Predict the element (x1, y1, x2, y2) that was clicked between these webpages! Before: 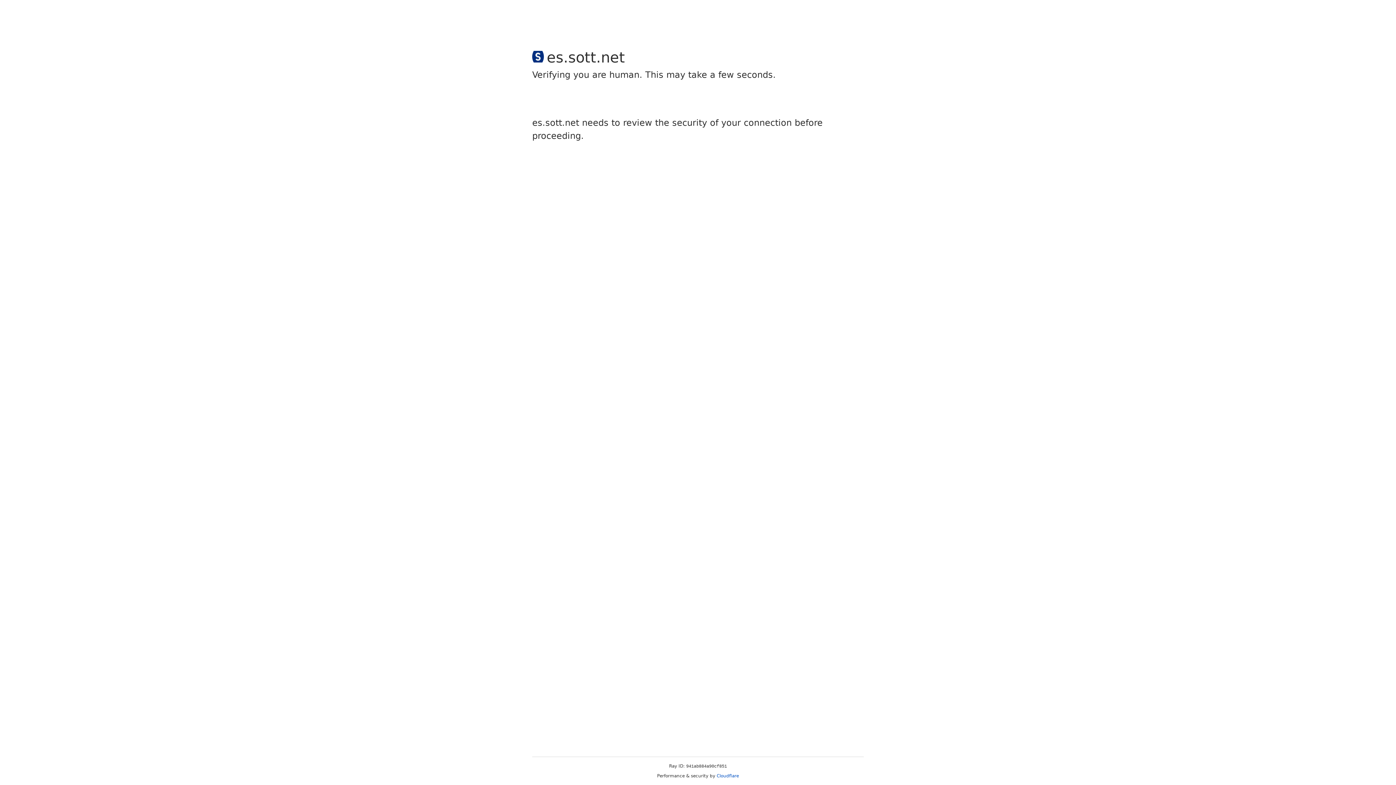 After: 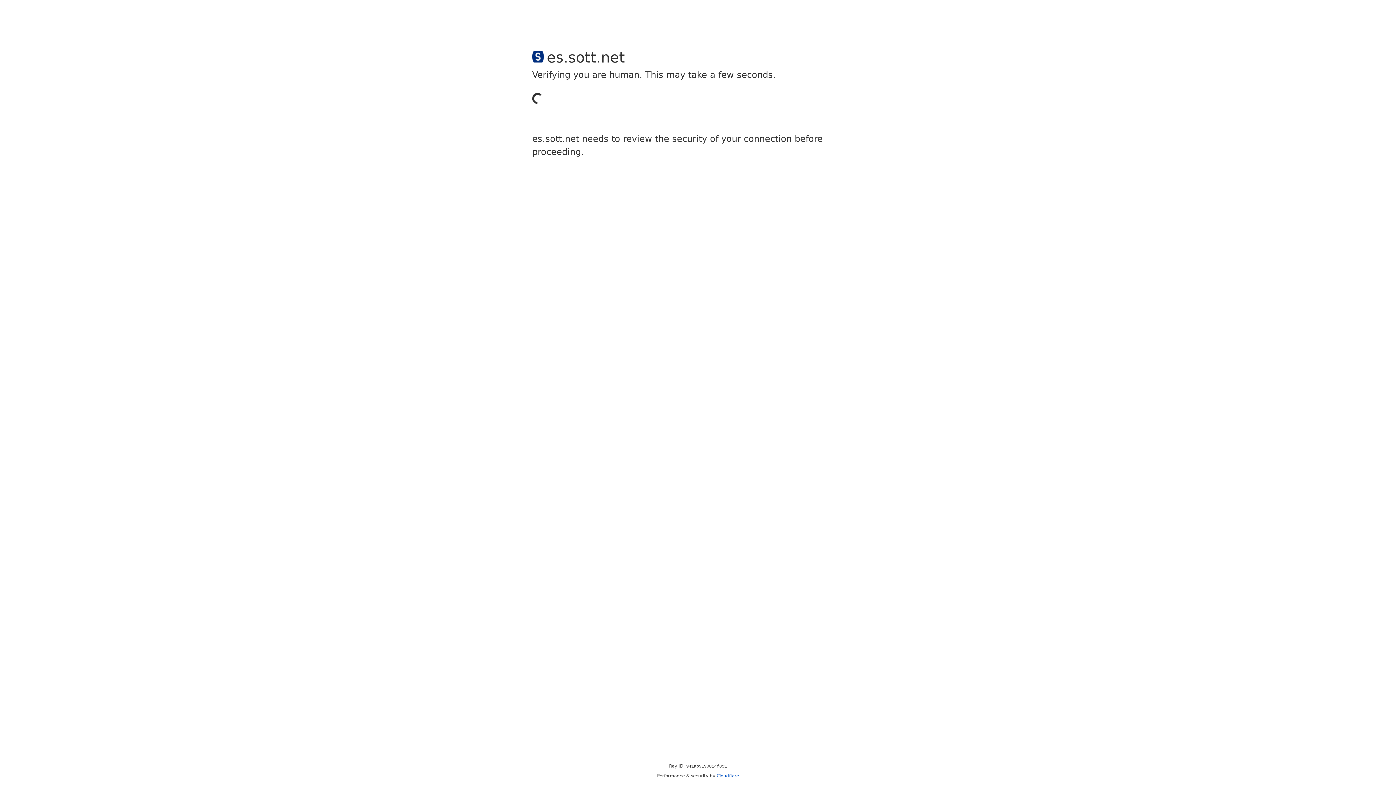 Action: label: Cloudflare bbox: (716, 773, 739, 778)